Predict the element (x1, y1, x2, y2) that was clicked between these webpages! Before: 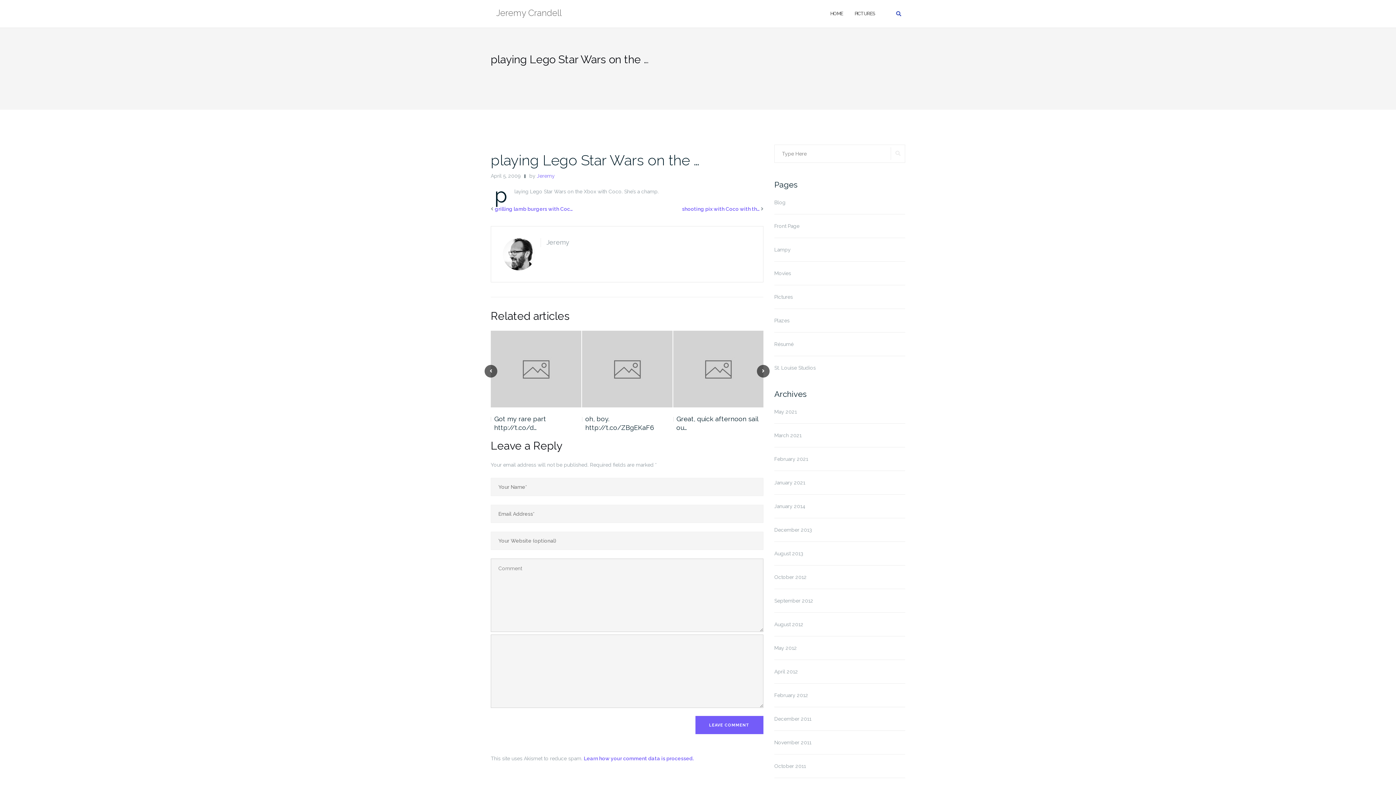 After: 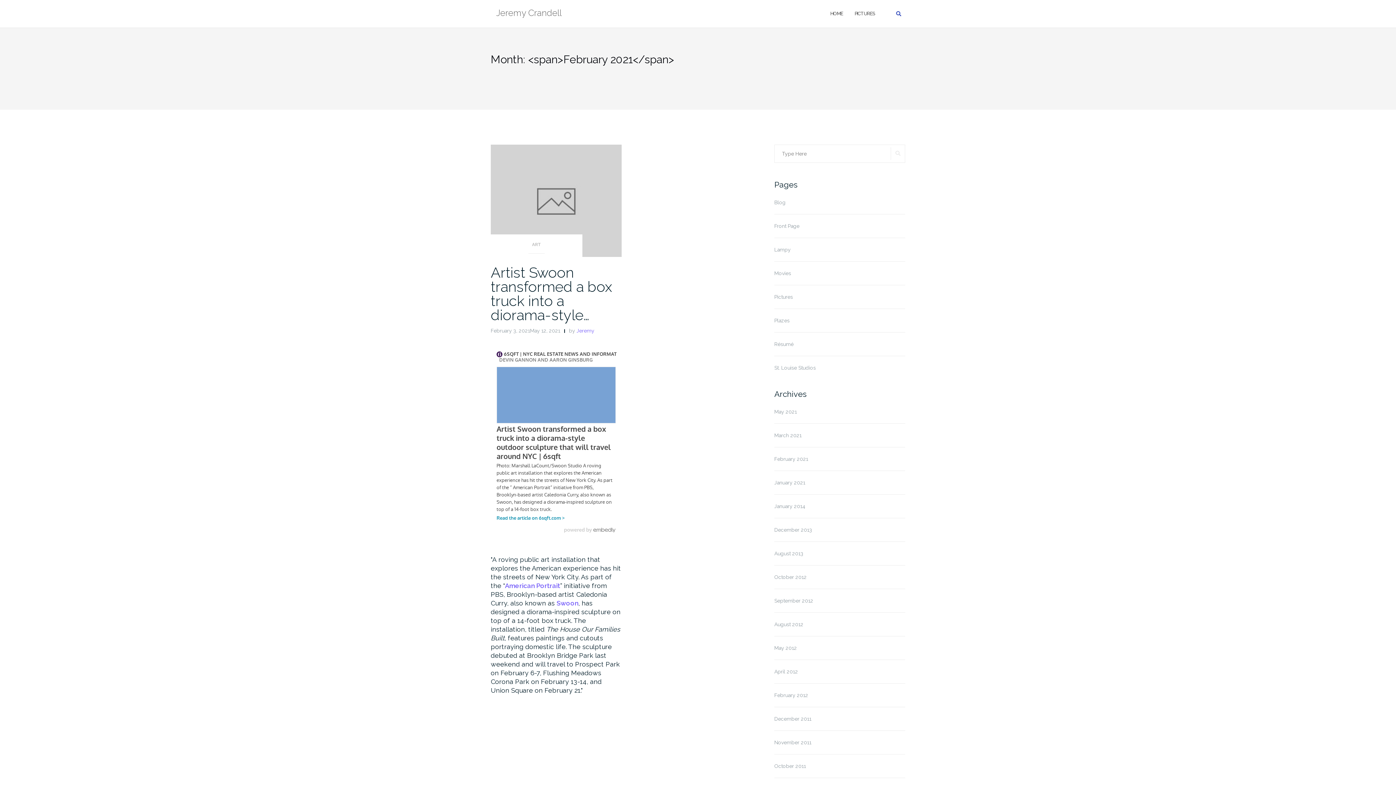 Action: label: February 2021 bbox: (774, 456, 808, 462)